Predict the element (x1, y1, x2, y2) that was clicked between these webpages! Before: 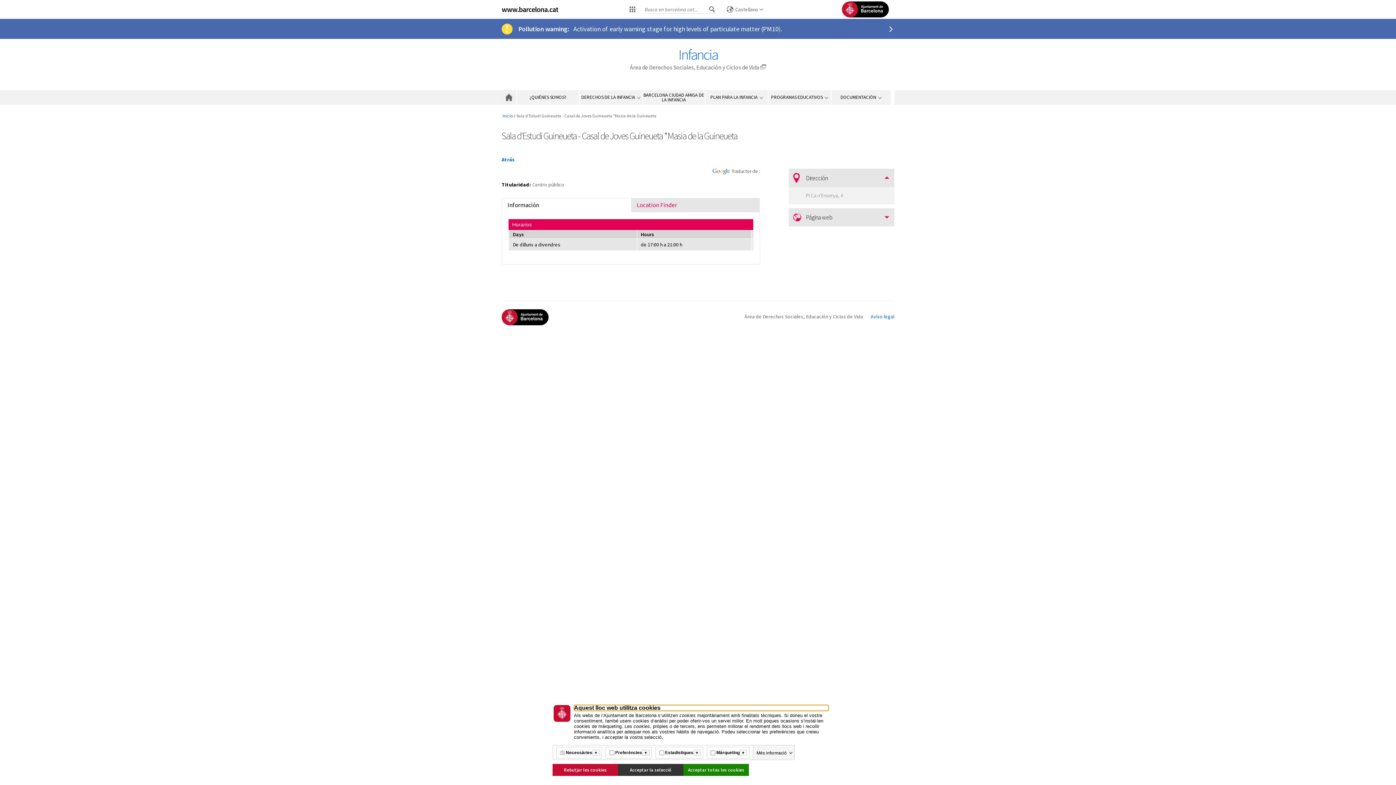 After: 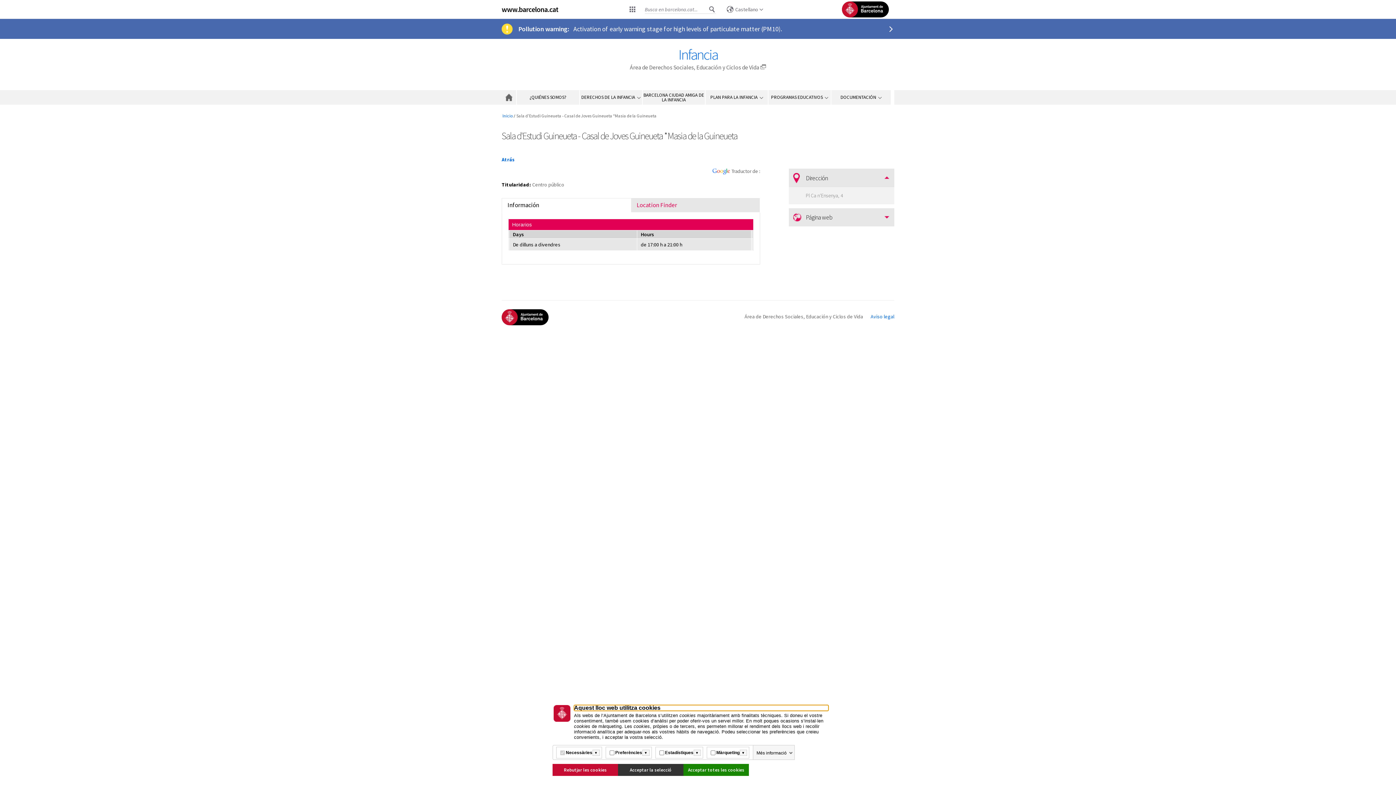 Action: bbox: (501, 156, 514, 162) label: Atrás